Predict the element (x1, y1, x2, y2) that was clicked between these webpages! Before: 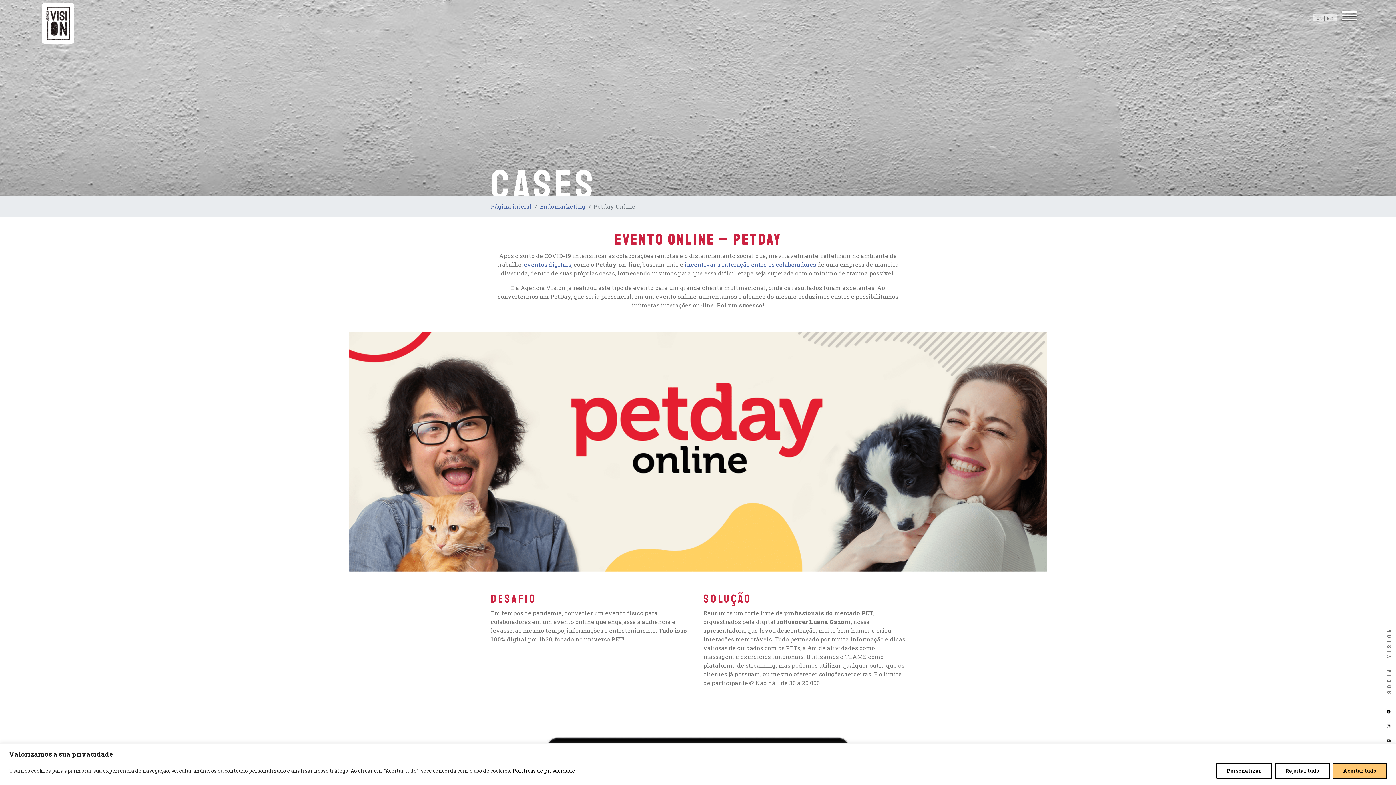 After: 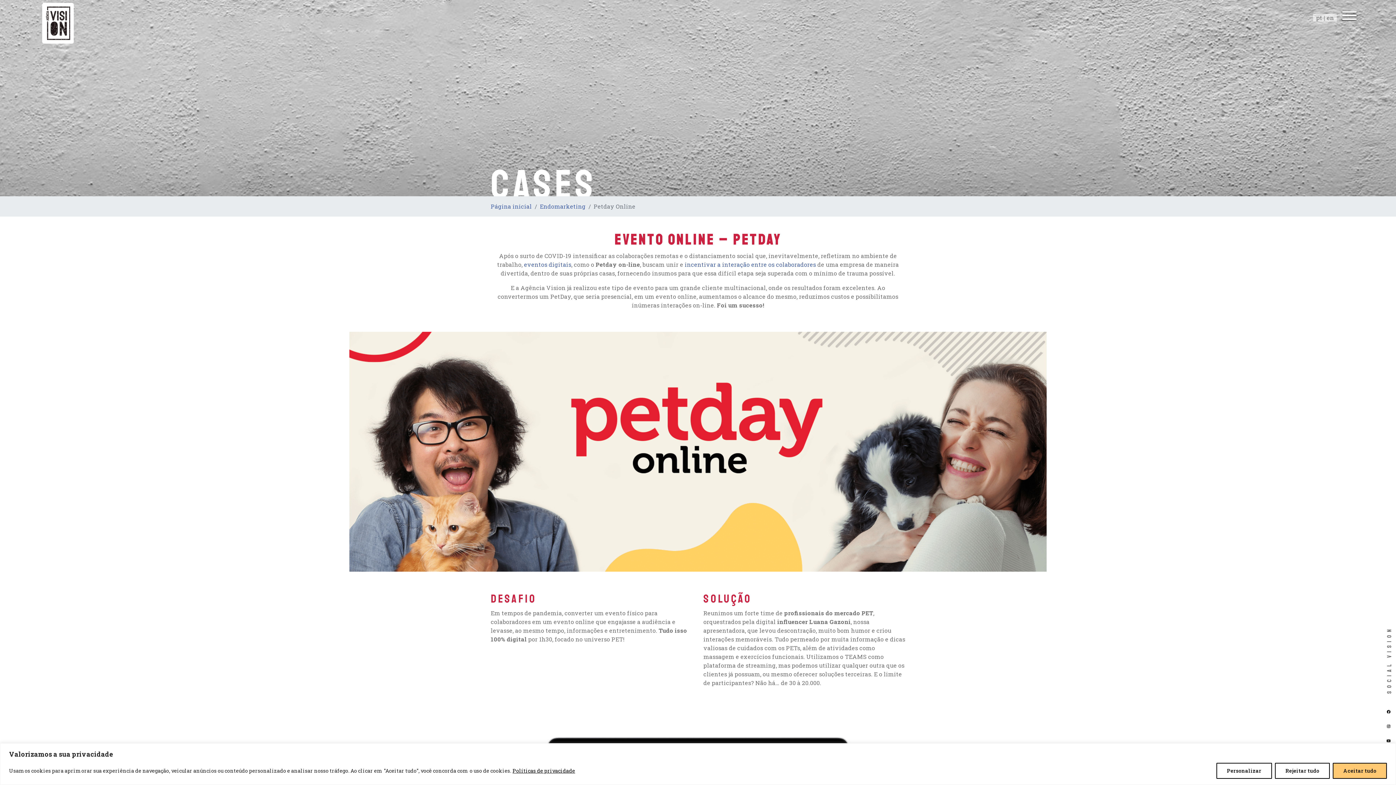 Action: bbox: (1386, 722, 1390, 729)